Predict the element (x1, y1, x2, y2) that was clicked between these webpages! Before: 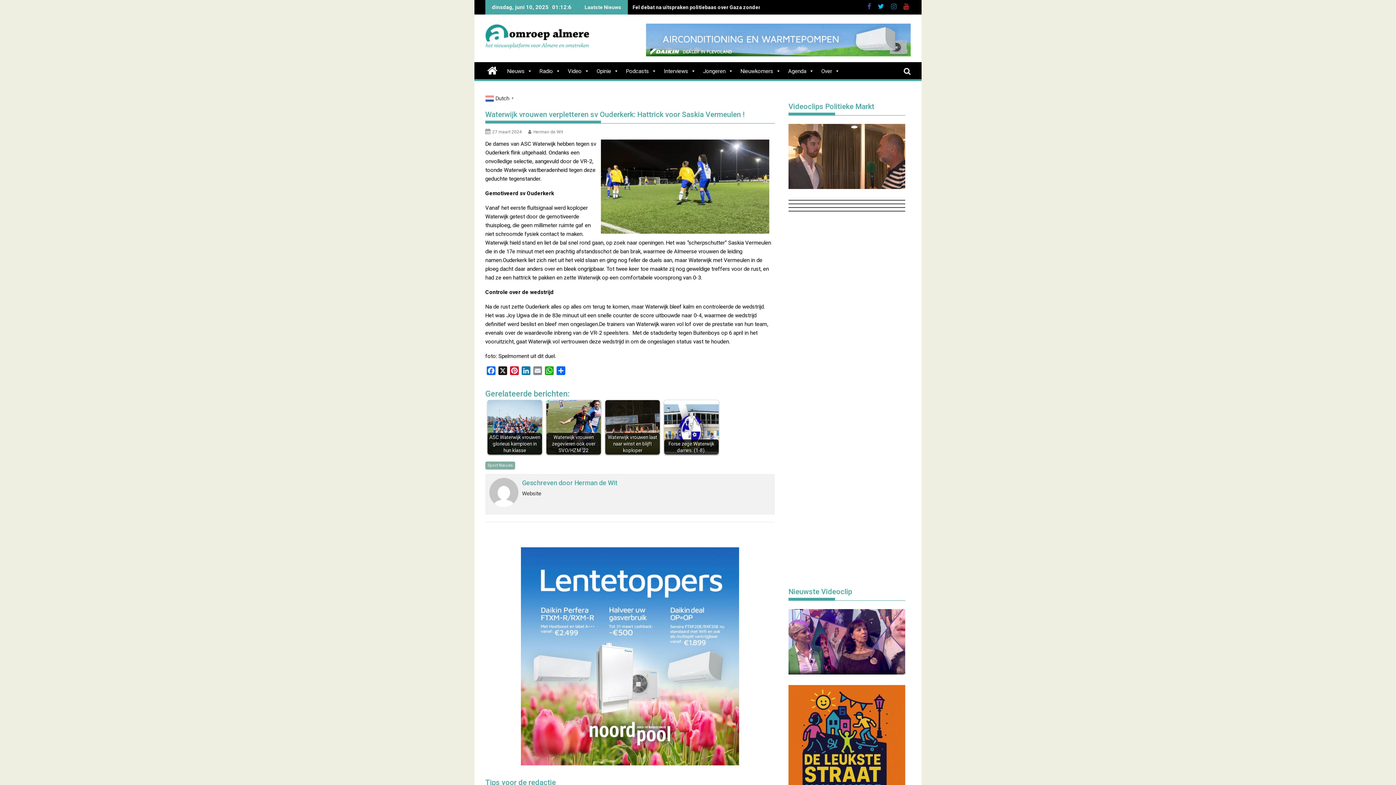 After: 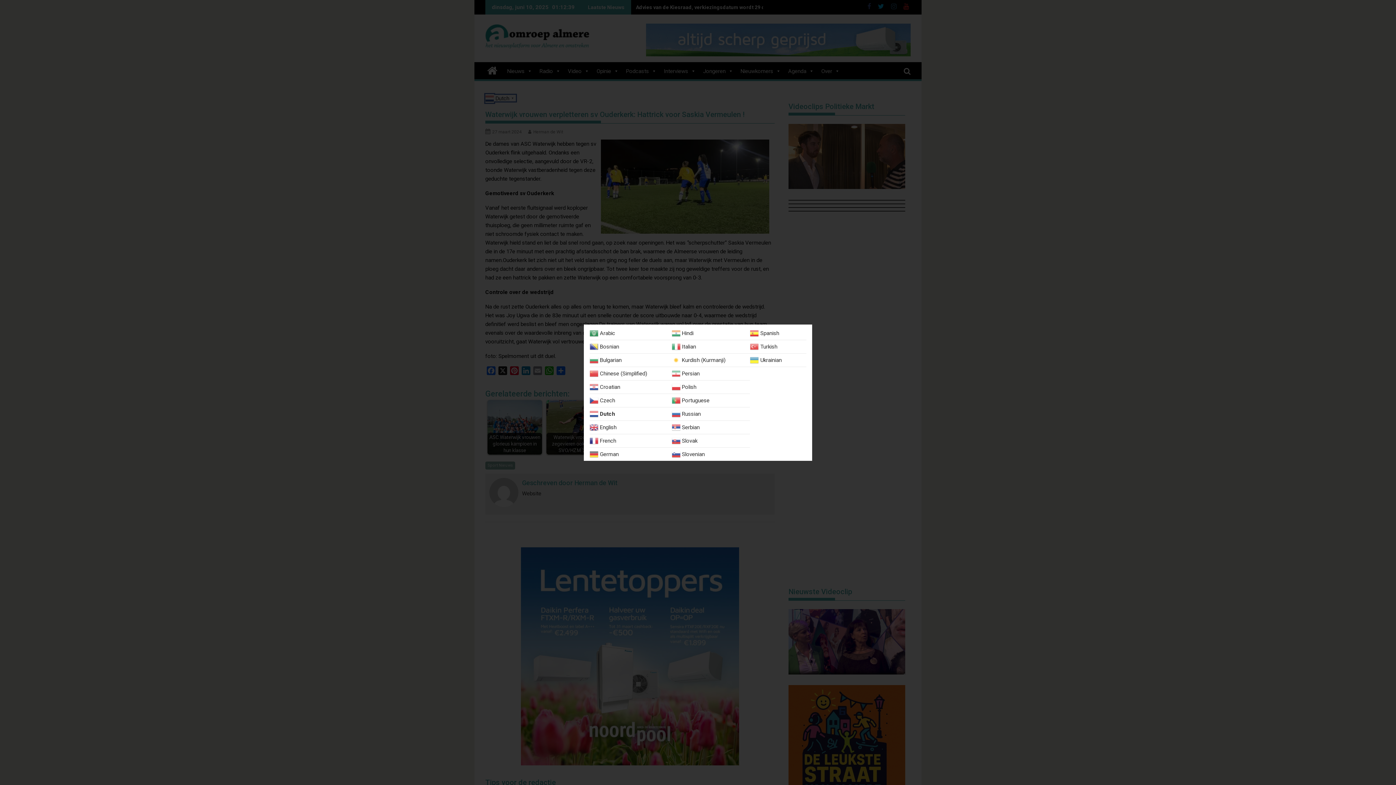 Action: label:  Dutch▼ bbox: (485, 94, 516, 101)